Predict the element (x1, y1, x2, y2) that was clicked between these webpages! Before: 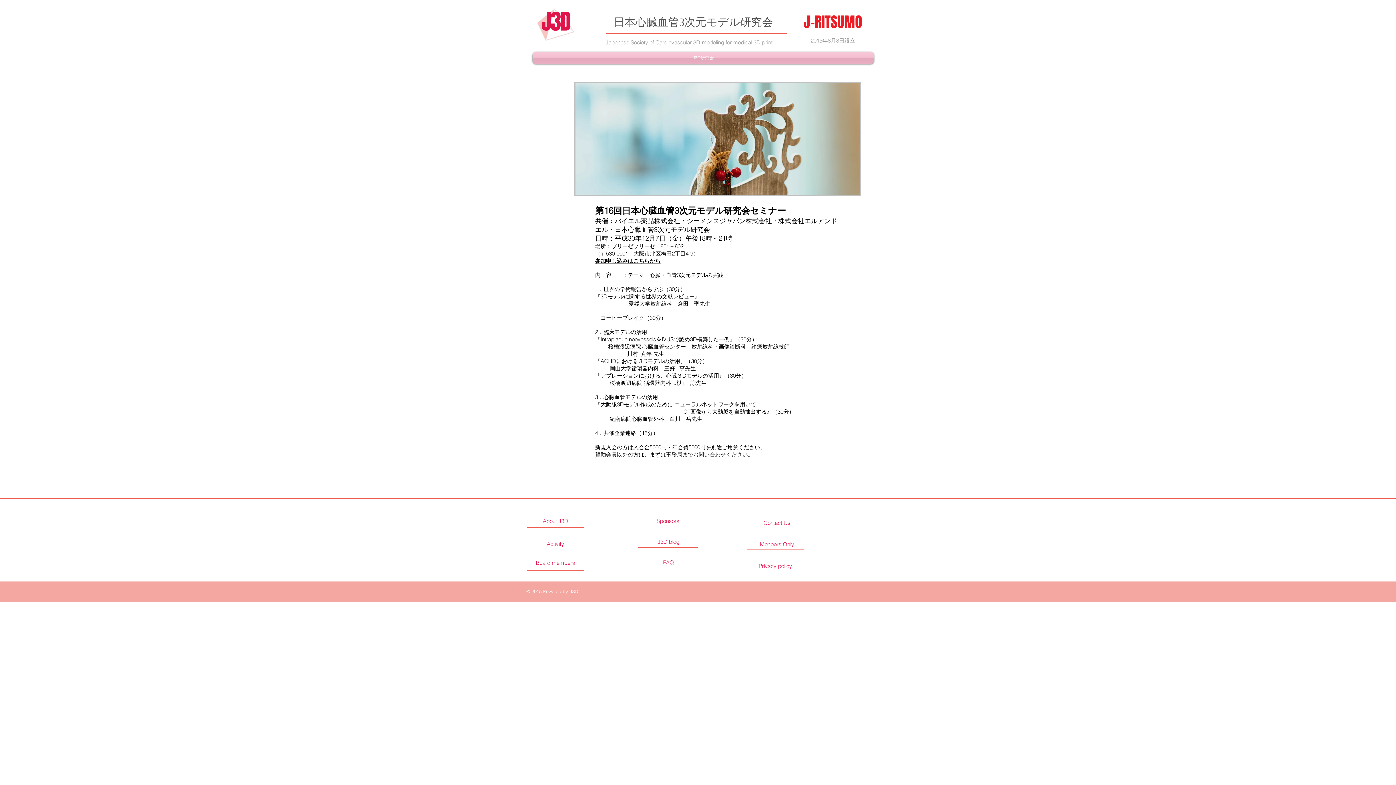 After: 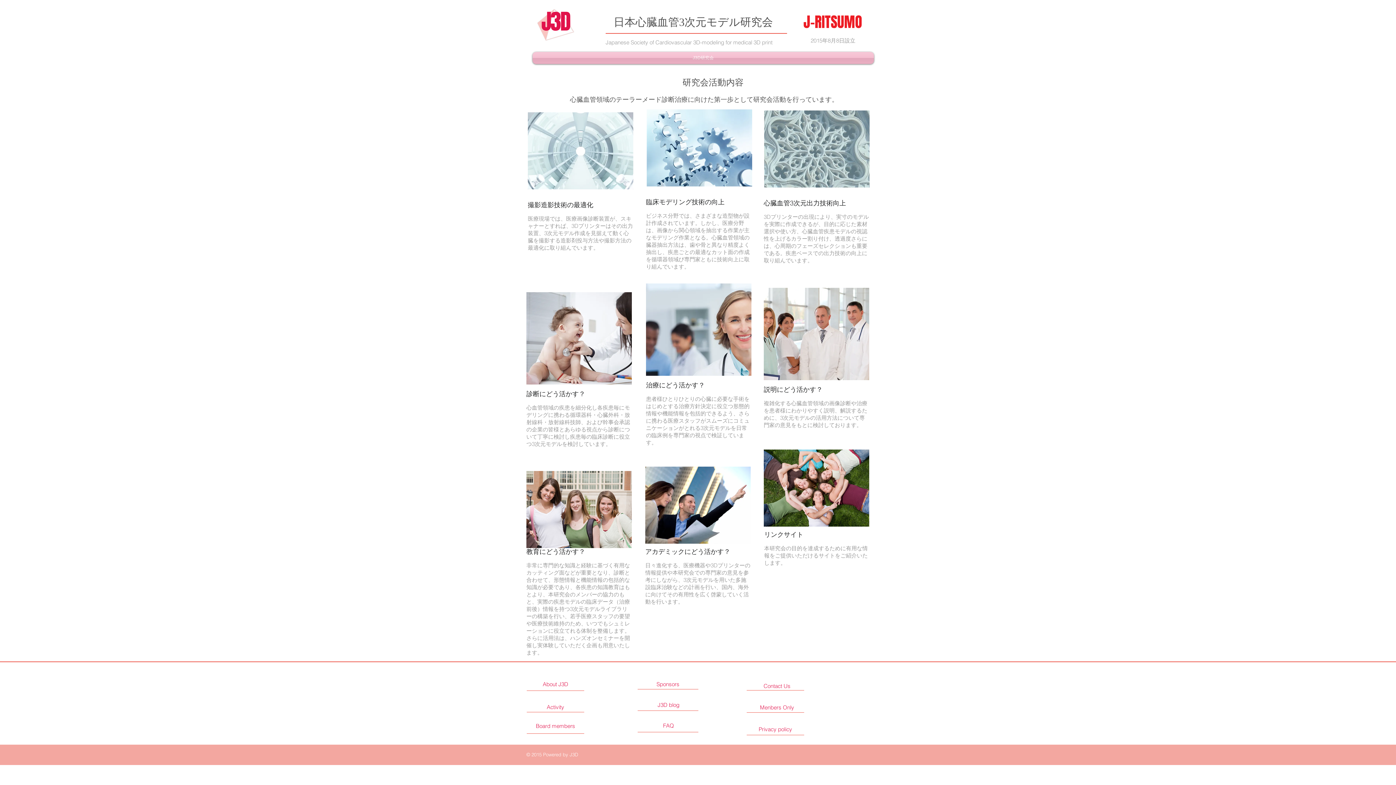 Action: bbox: (526, 539, 584, 548) label: Activity